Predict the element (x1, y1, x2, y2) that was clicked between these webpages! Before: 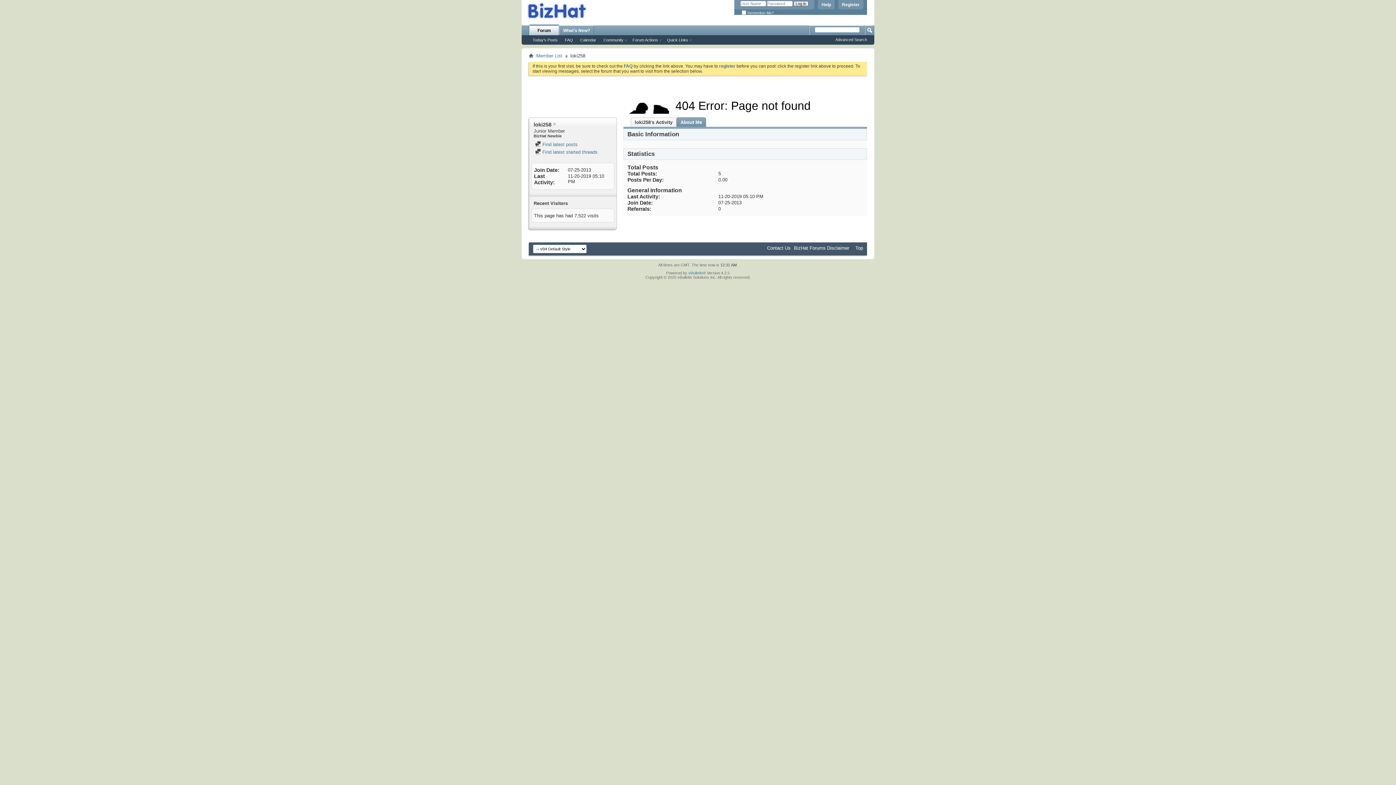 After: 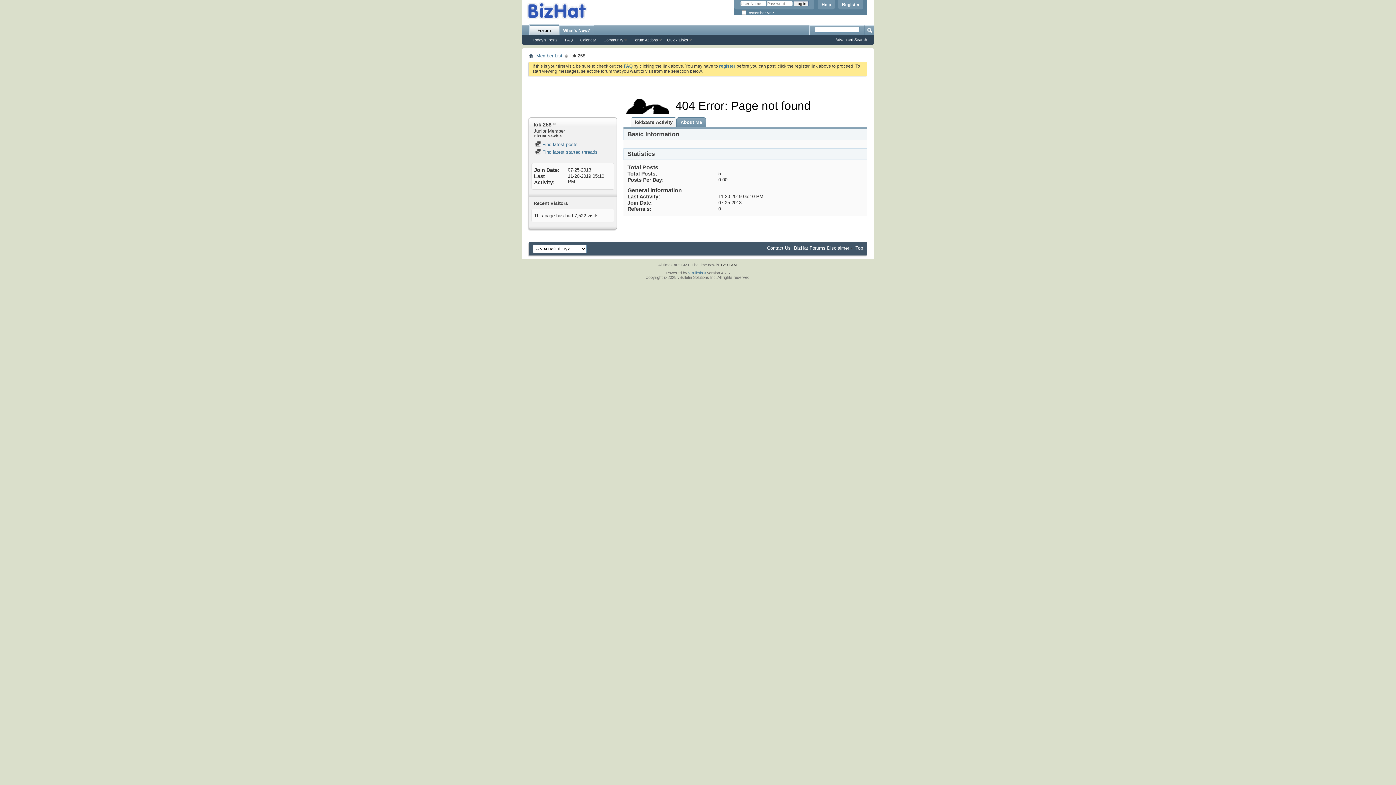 Action: label: loki258's Activity bbox: (634, 117, 672, 126)